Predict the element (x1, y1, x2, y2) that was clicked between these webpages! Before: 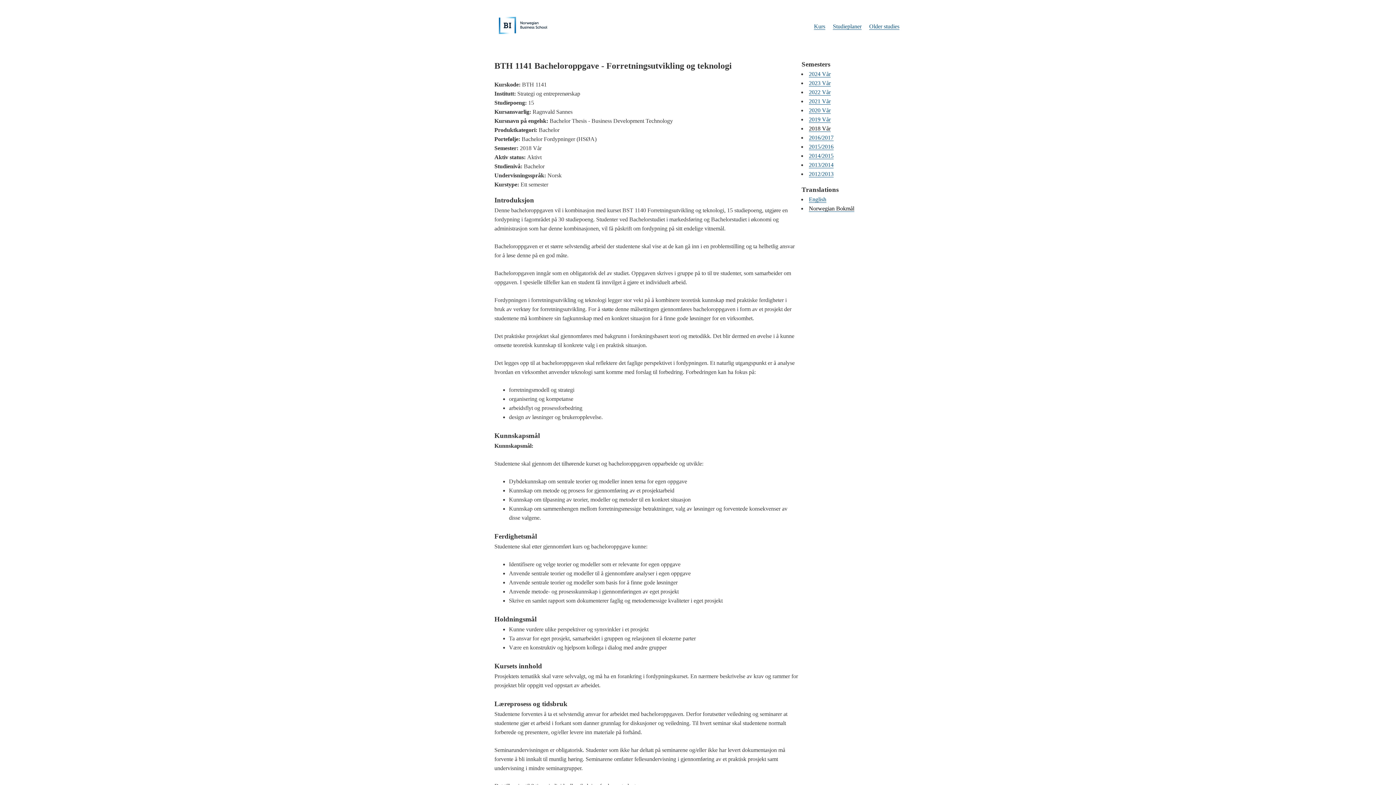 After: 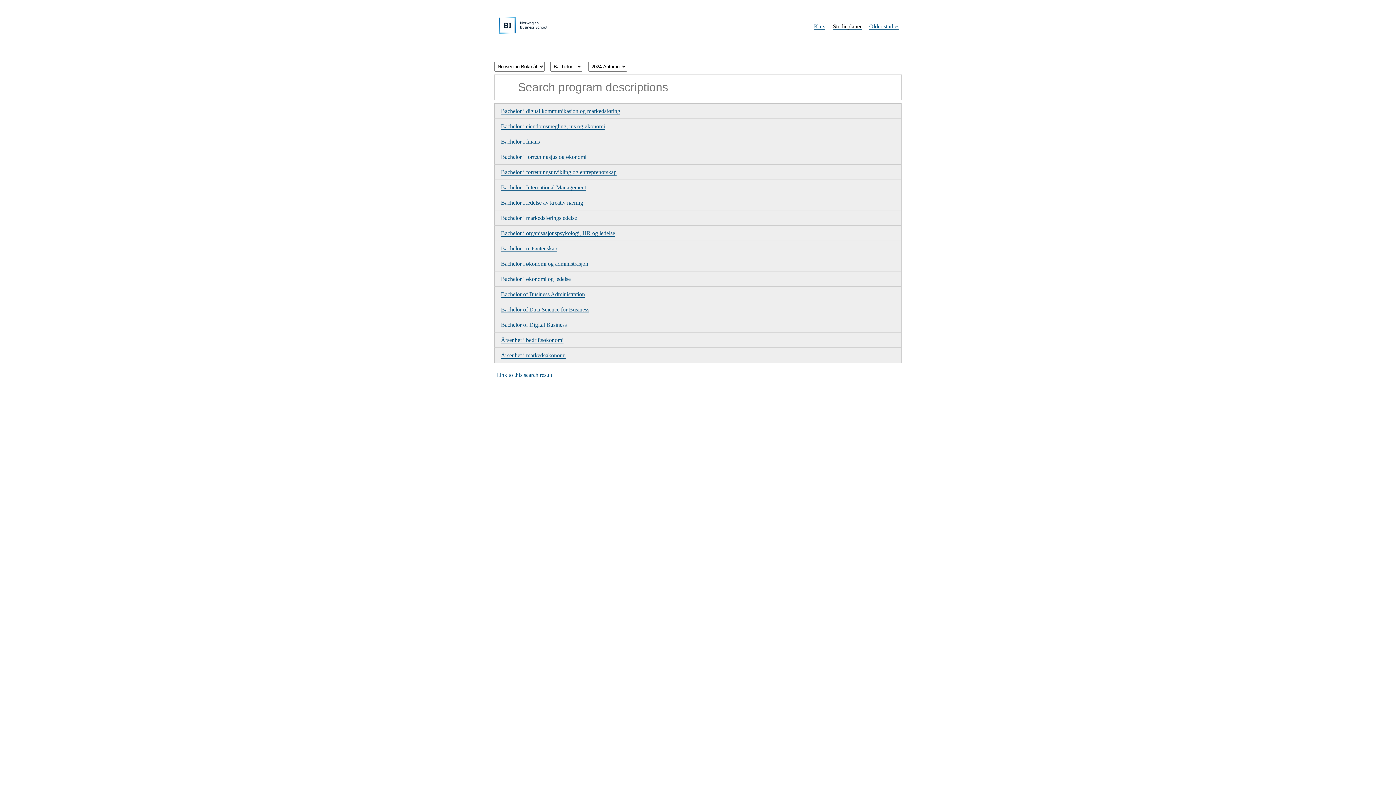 Action: bbox: (496, 29, 549, 35)